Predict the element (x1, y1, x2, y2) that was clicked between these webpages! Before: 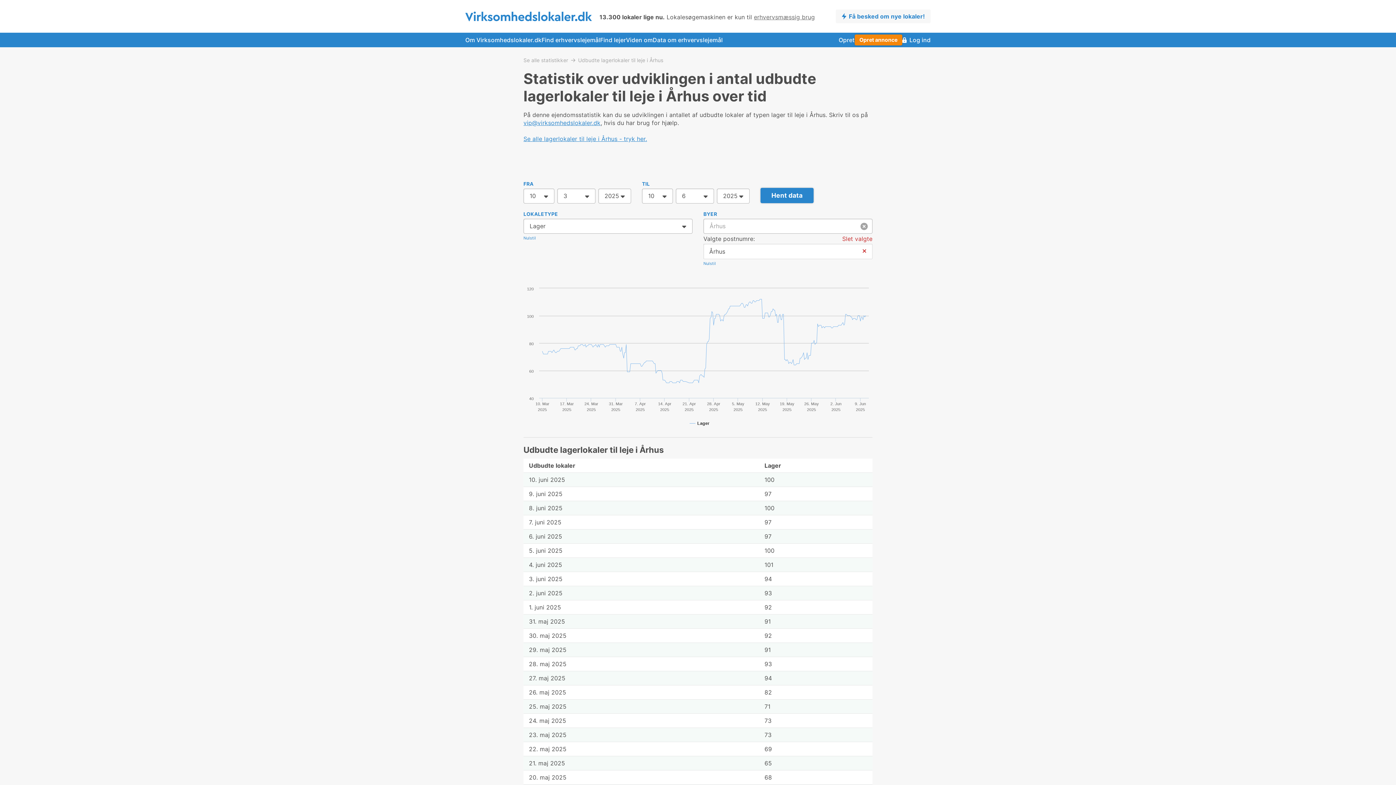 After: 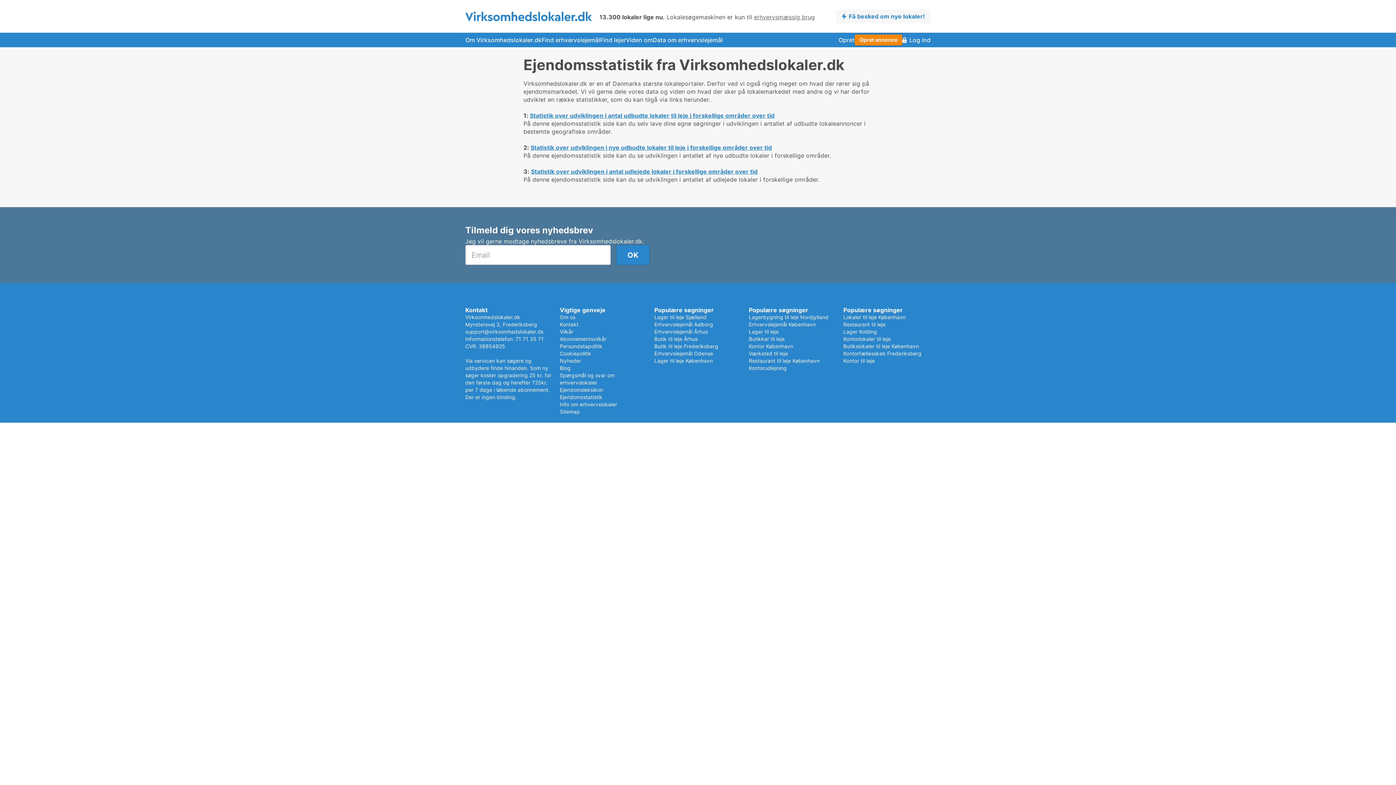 Action: label: Data om erhvervslejemål bbox: (652, 32, 722, 47)